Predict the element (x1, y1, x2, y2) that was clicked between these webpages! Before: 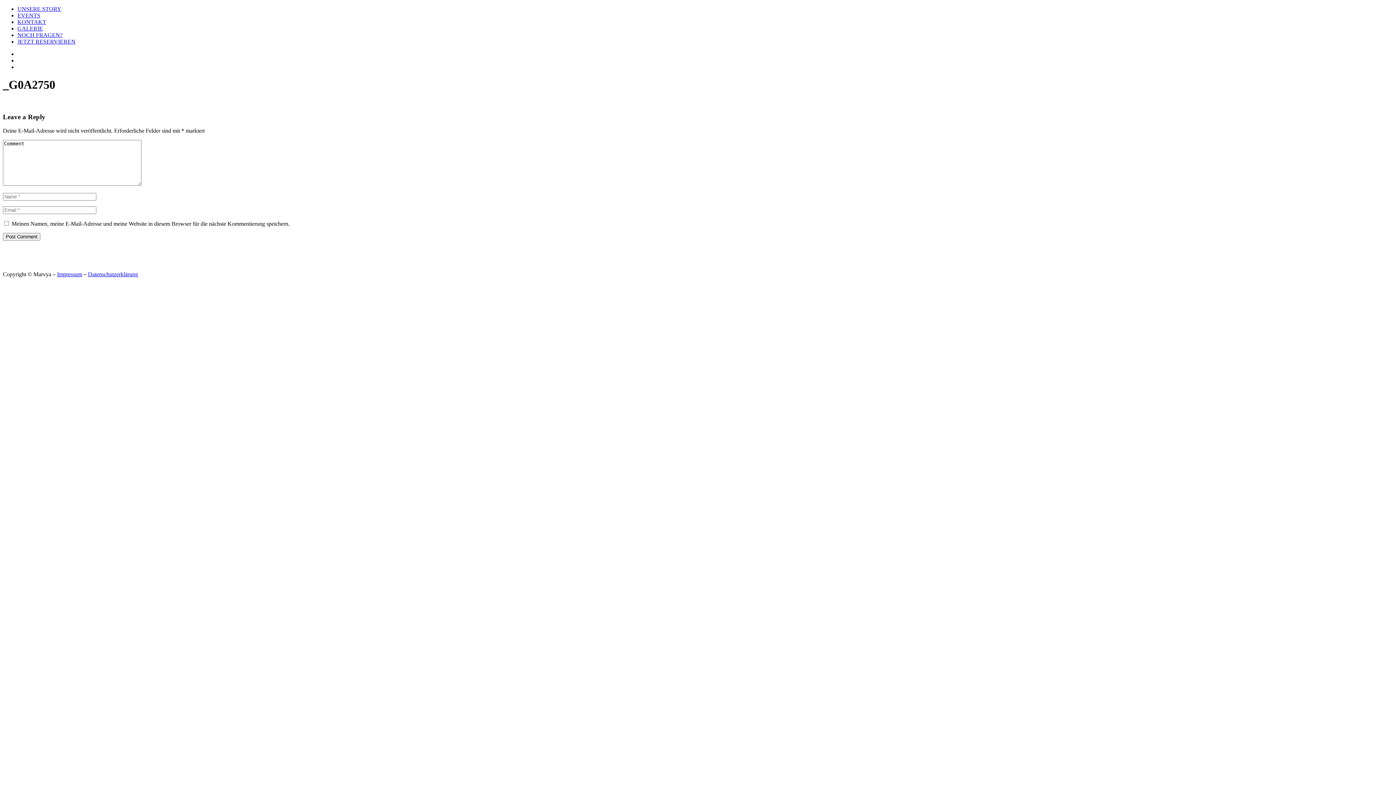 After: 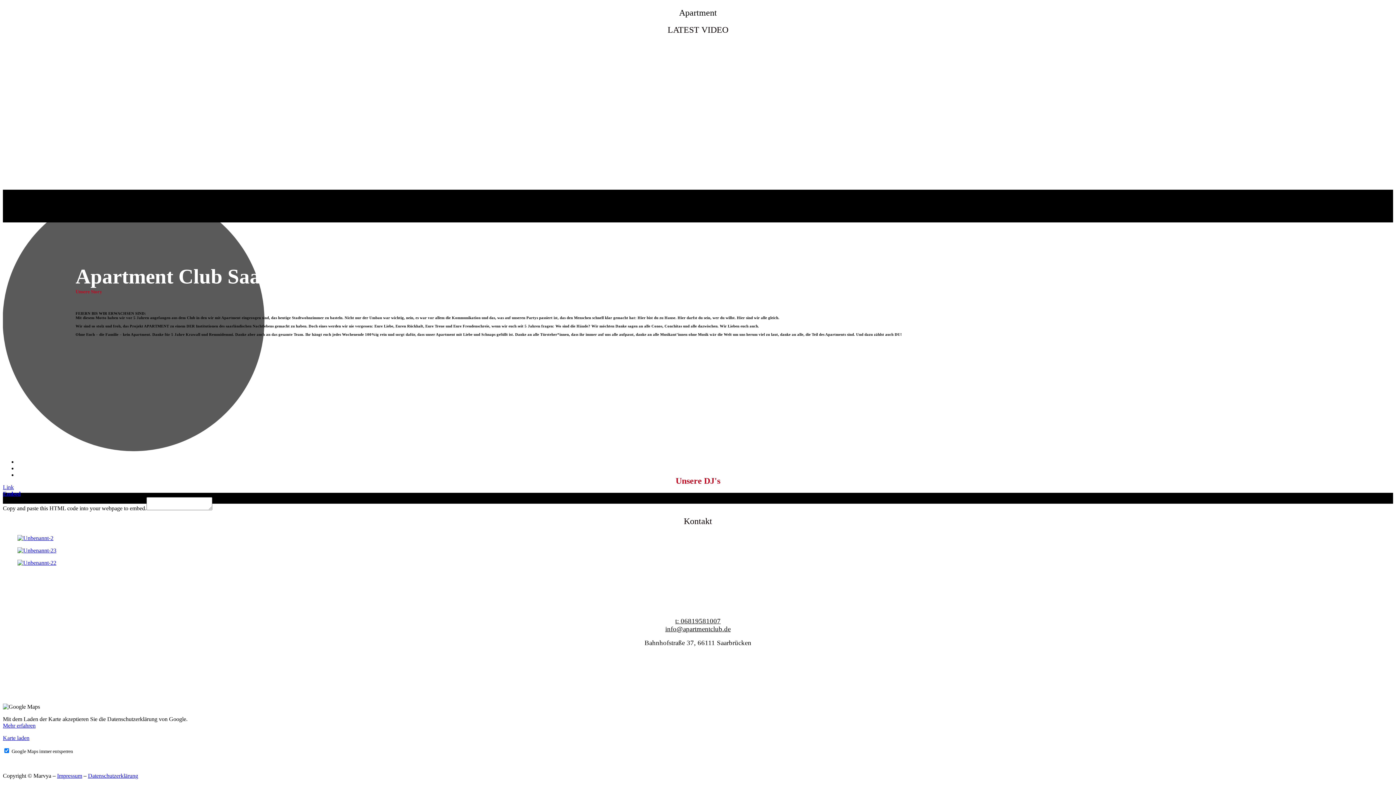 Action: bbox: (17, 5, 61, 12) label: UNSERE STORY